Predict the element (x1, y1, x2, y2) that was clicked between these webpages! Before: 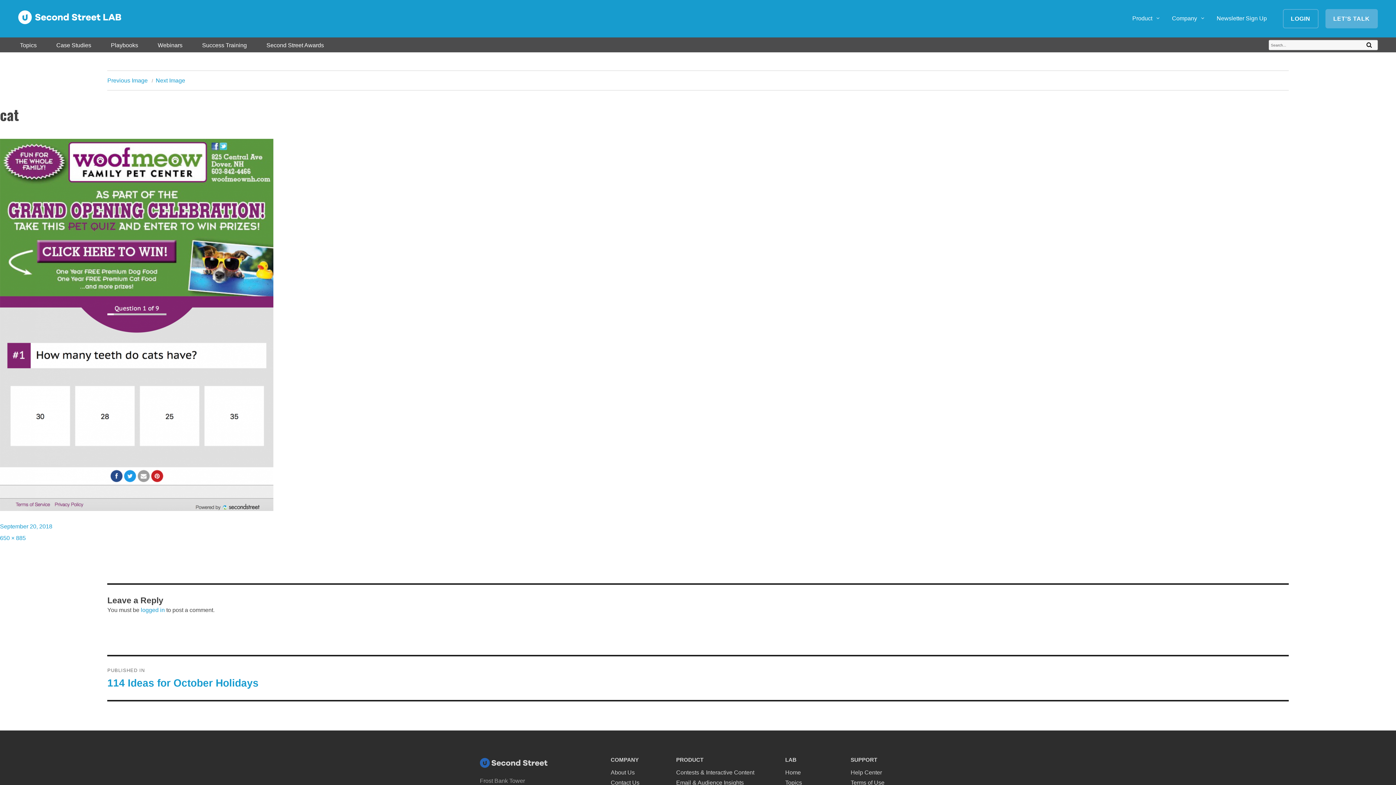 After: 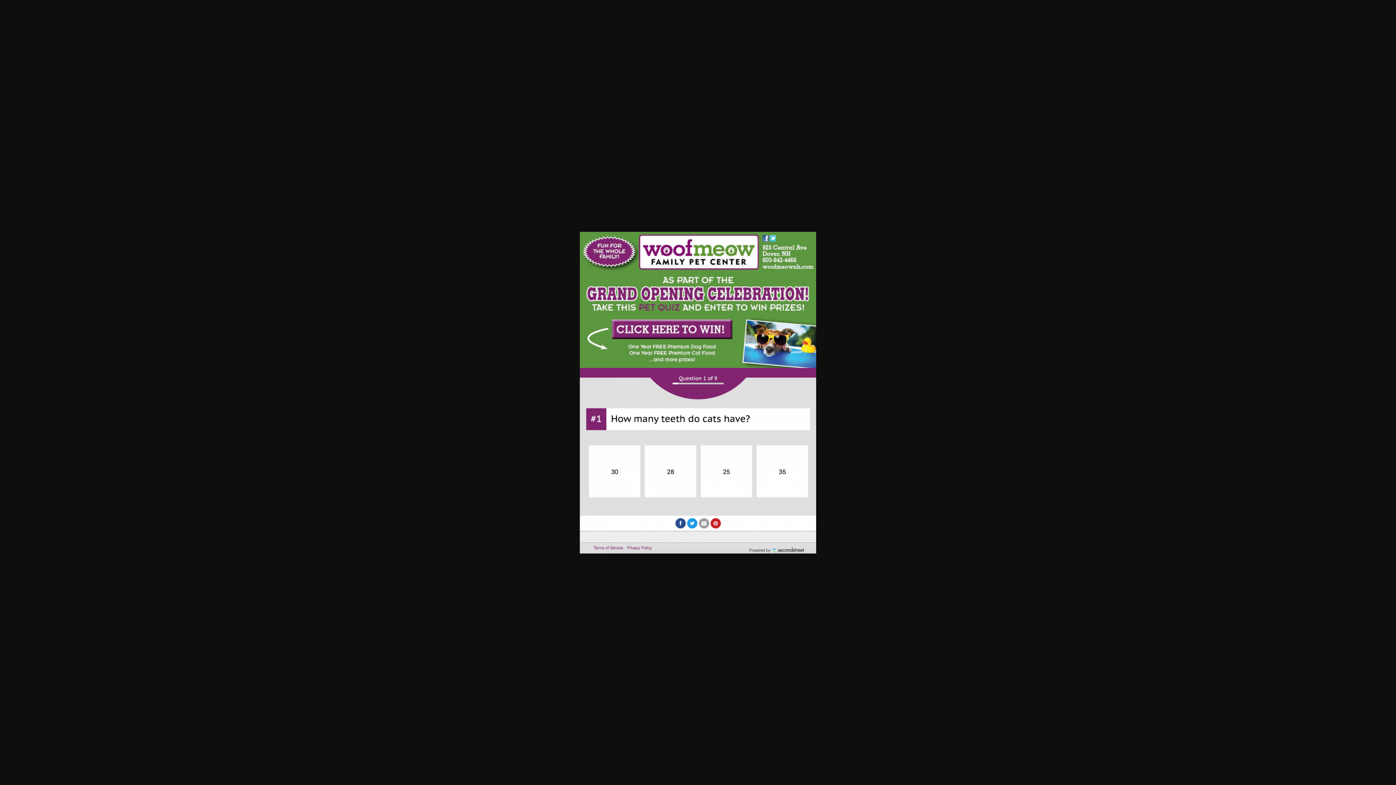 Action: label: 650 × 885 bbox: (0, 535, 25, 541)